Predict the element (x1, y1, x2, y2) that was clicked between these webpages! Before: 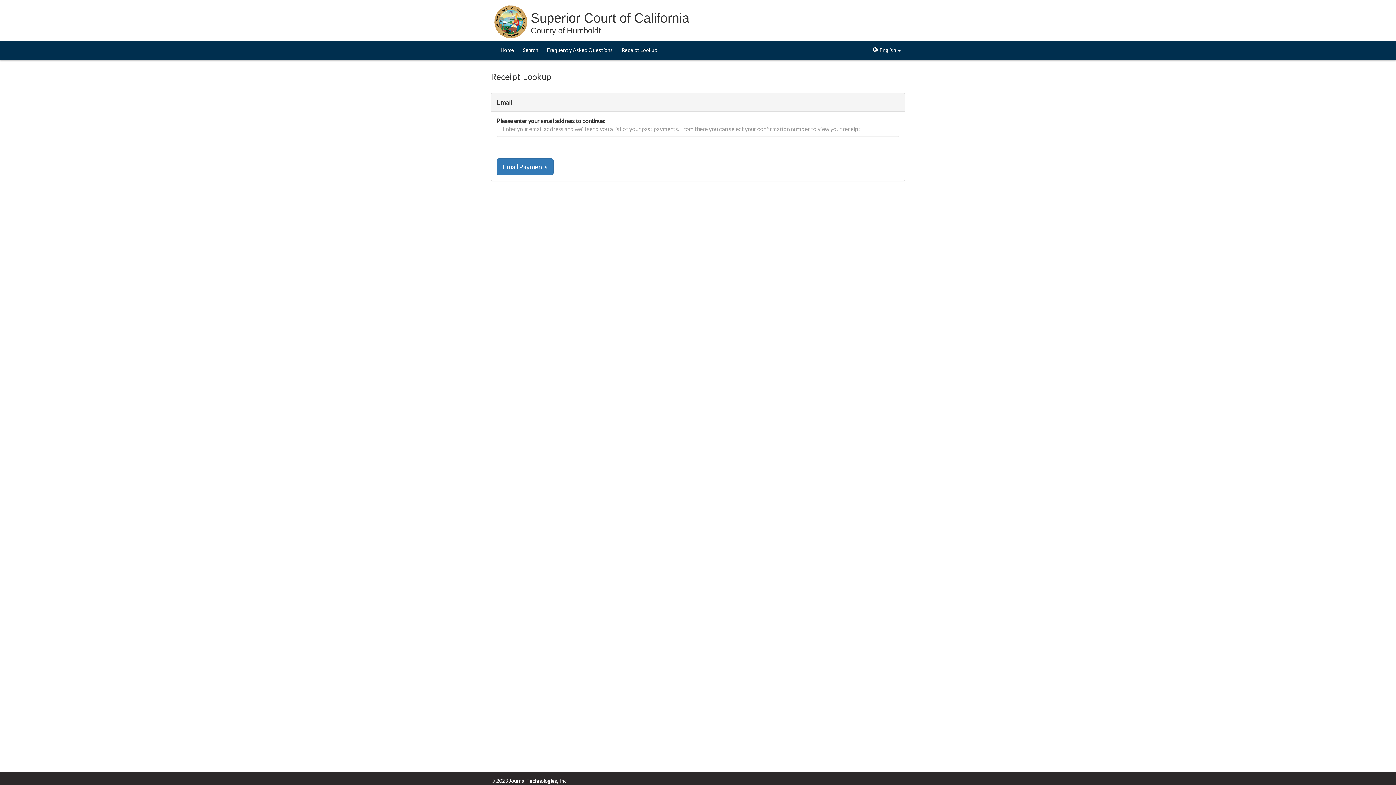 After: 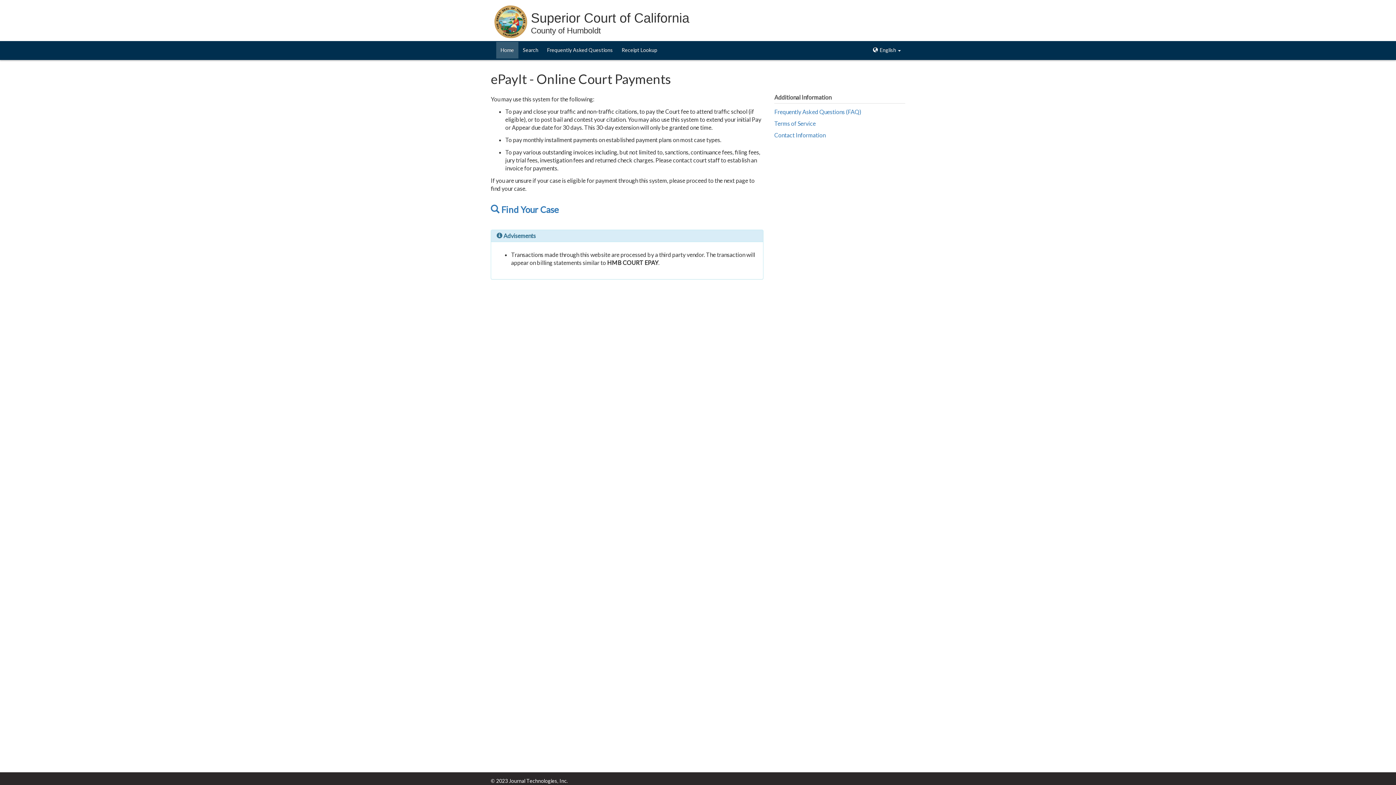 Action: label: Home bbox: (496, 41, 518, 58)